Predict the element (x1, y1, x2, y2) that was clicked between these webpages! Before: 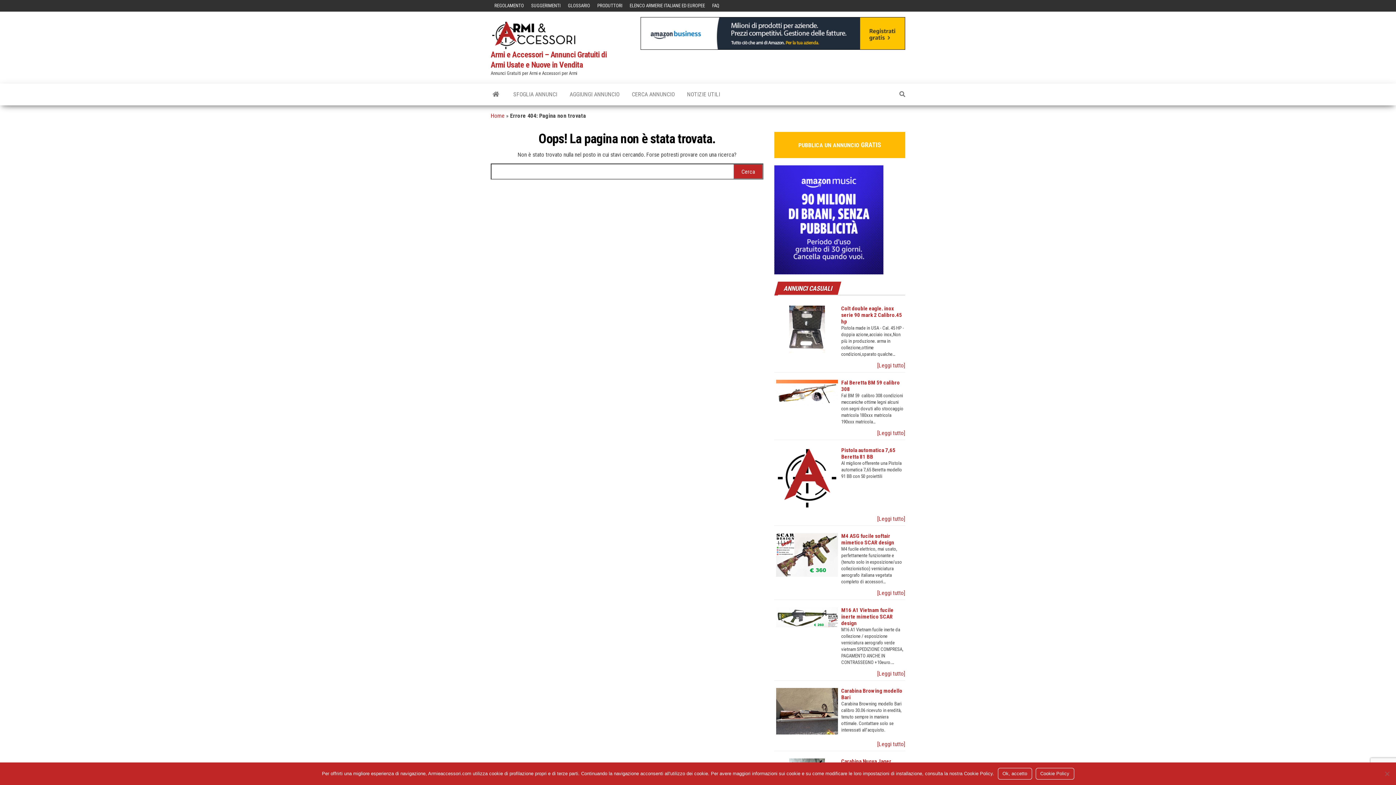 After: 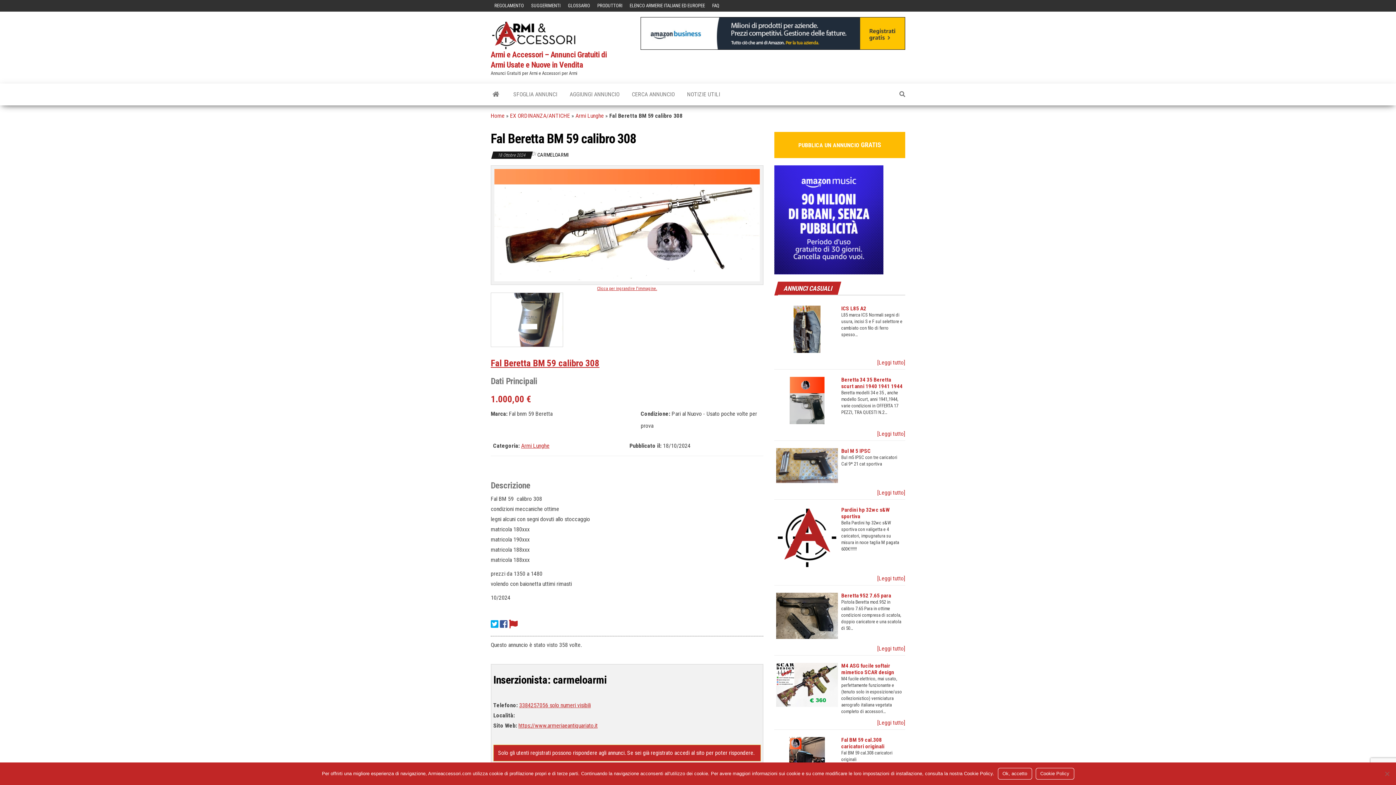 Action: bbox: (776, 380, 838, 406)